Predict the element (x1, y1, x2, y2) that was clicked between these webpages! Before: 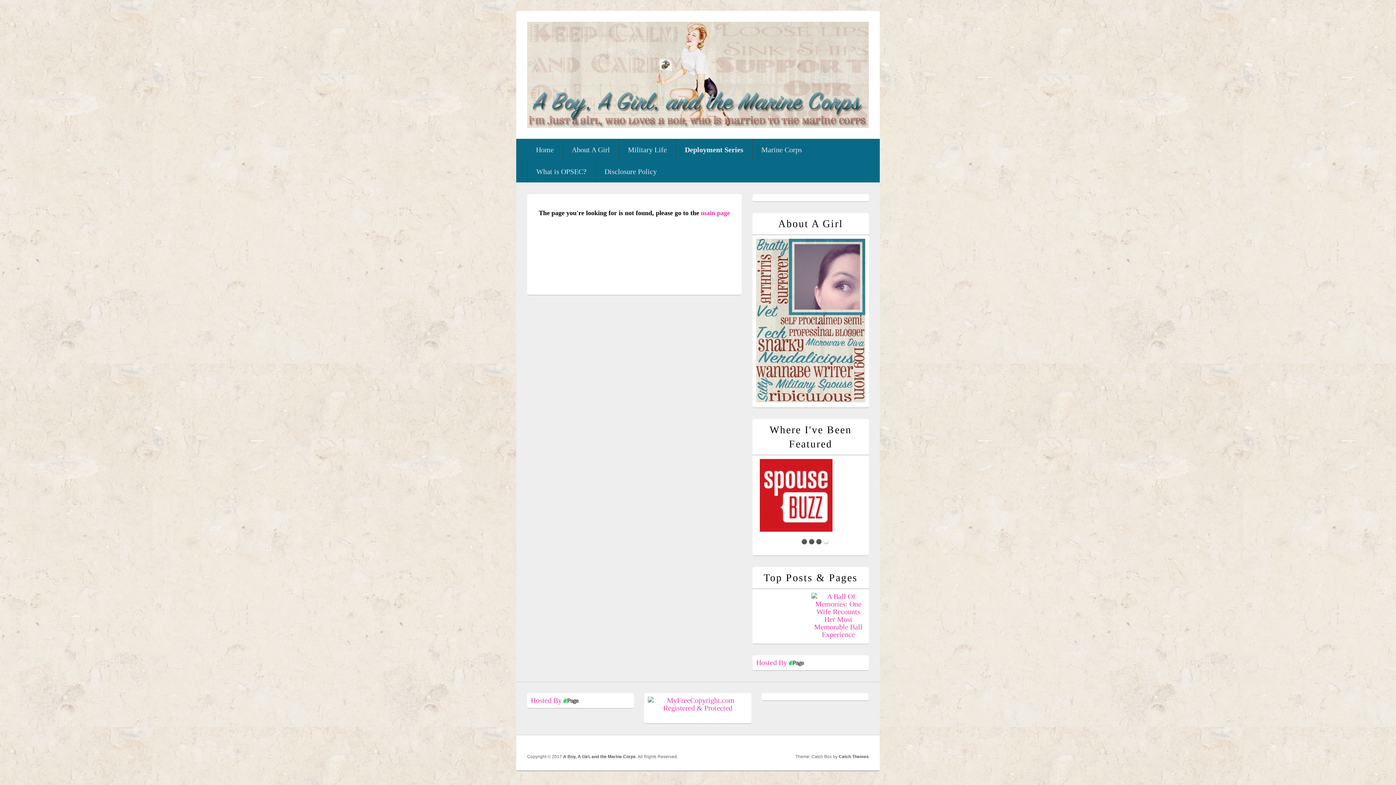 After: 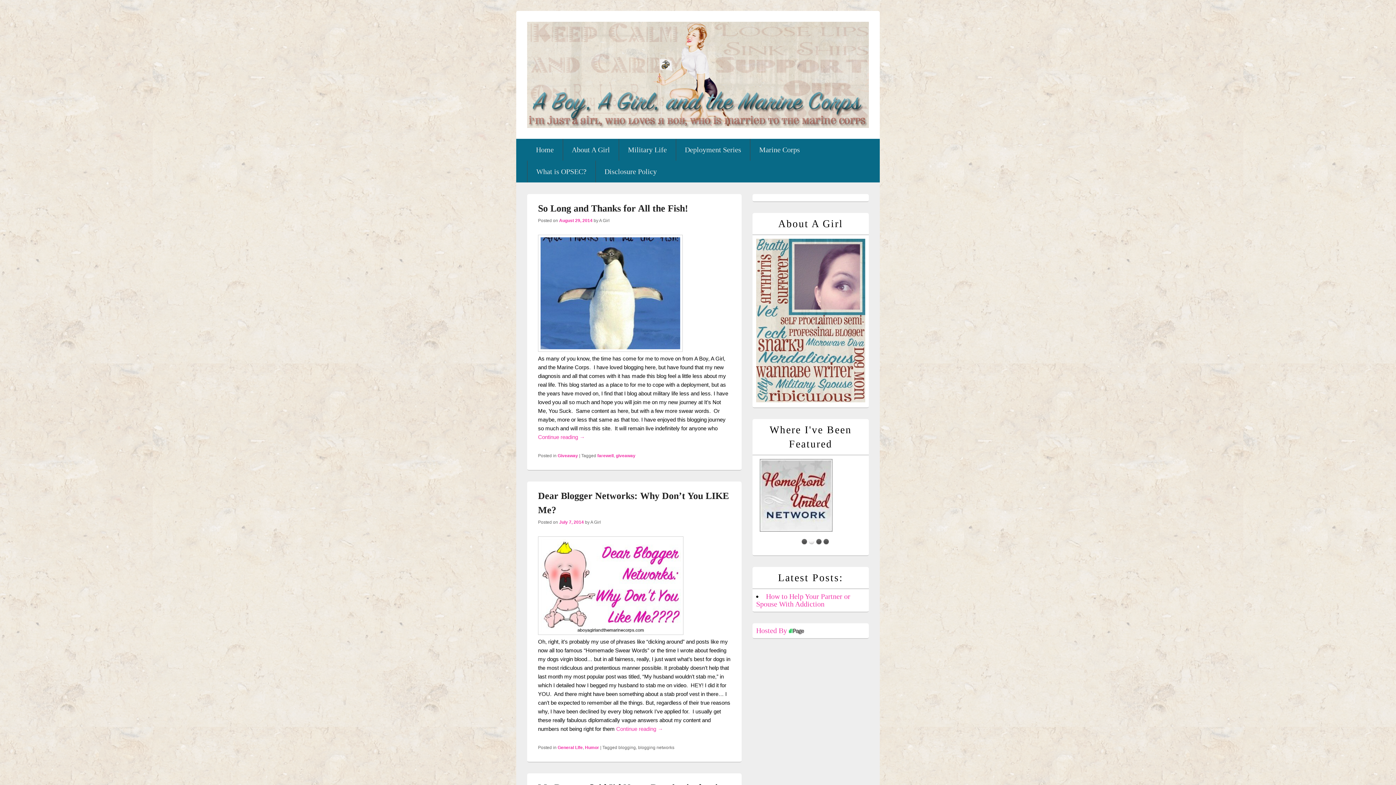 Action: bbox: (527, 139, 562, 160) label: Home